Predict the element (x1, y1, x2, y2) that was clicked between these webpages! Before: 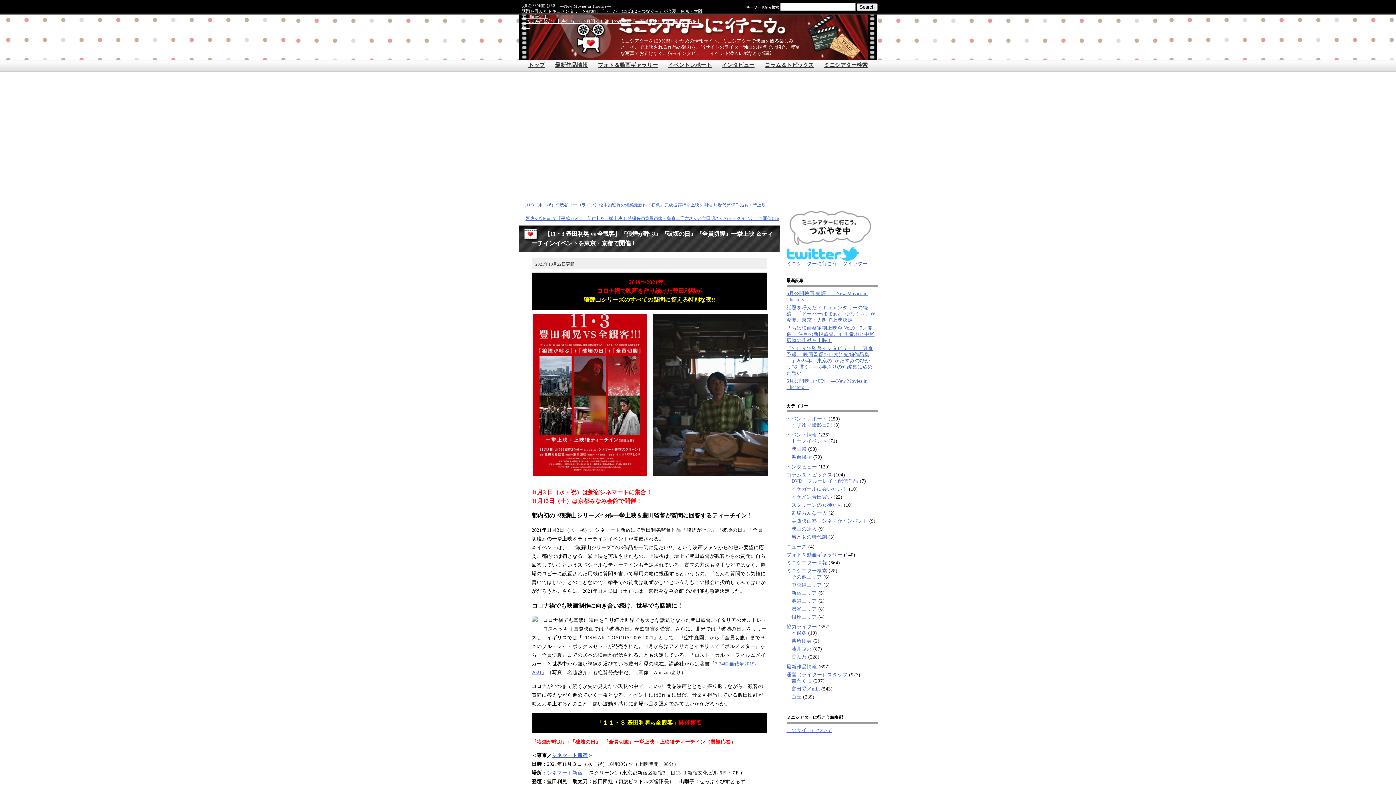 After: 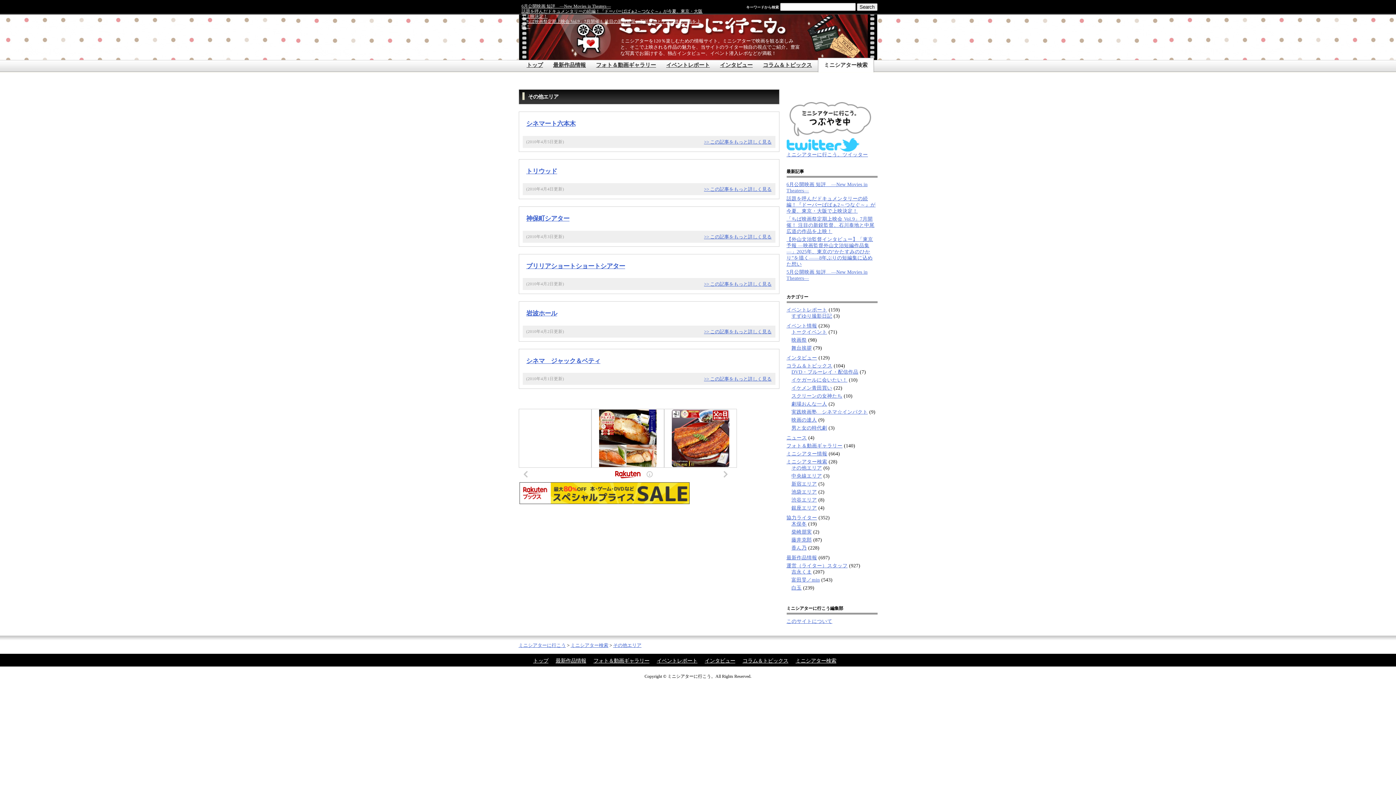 Action: label: その他エリア bbox: (791, 574, 822, 580)